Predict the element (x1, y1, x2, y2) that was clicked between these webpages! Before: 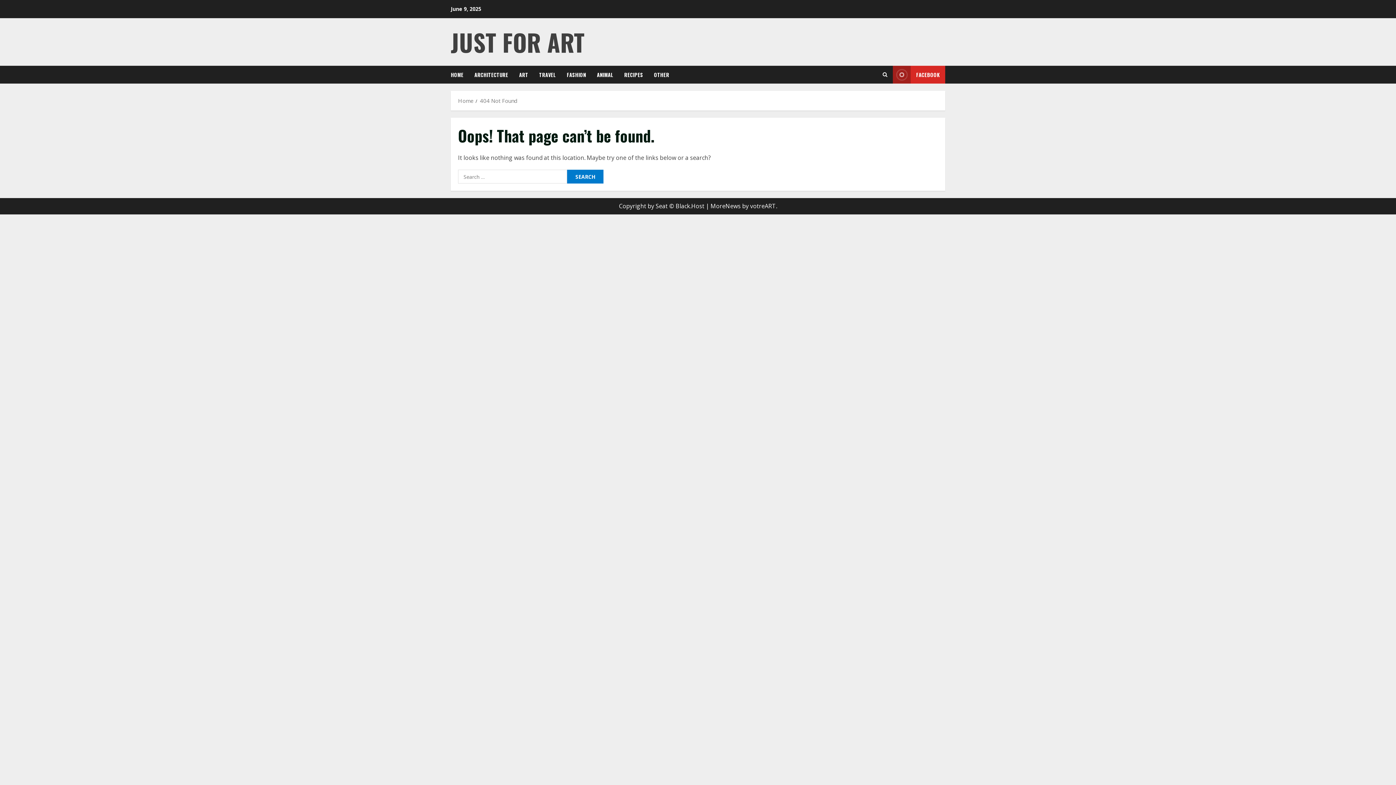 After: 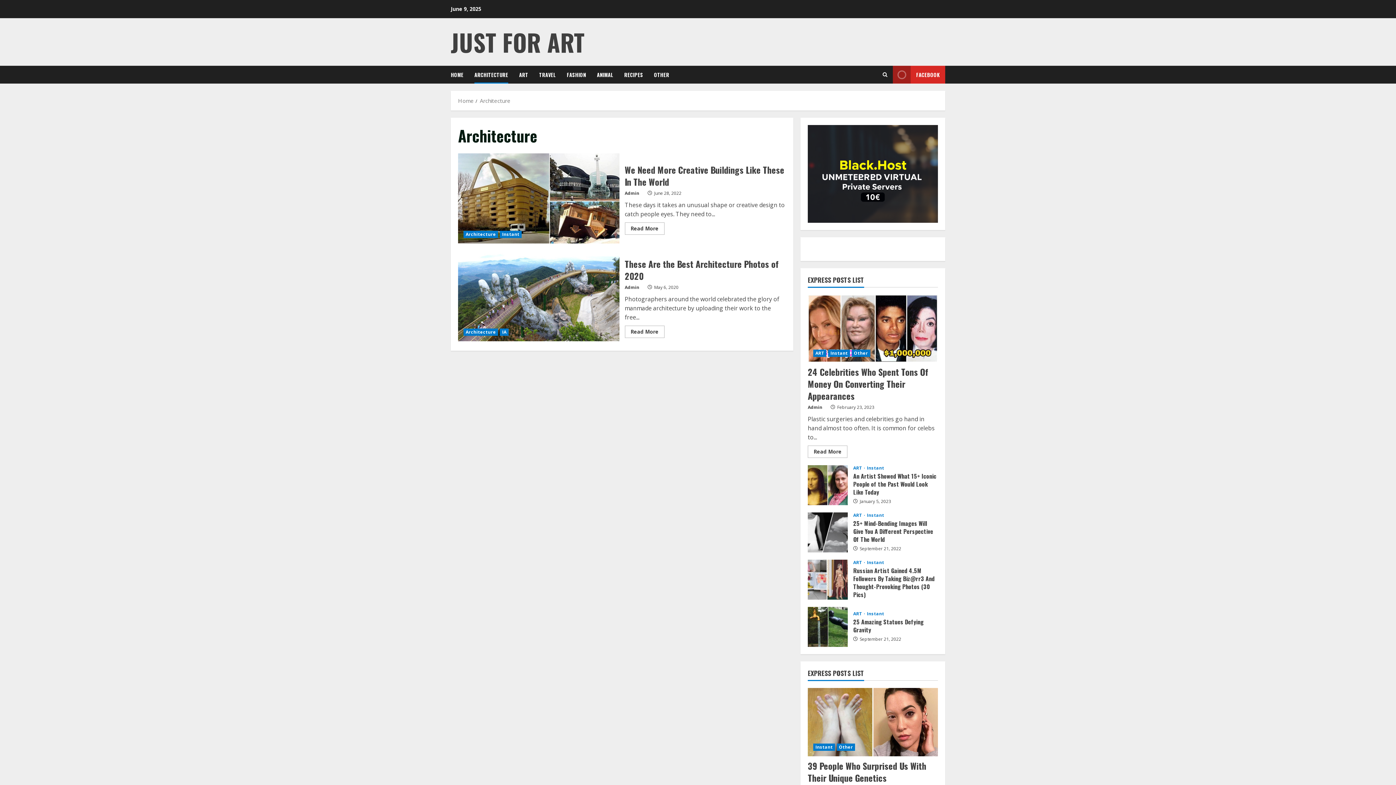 Action: label: ARCHITECTURE bbox: (469, 65, 513, 83)